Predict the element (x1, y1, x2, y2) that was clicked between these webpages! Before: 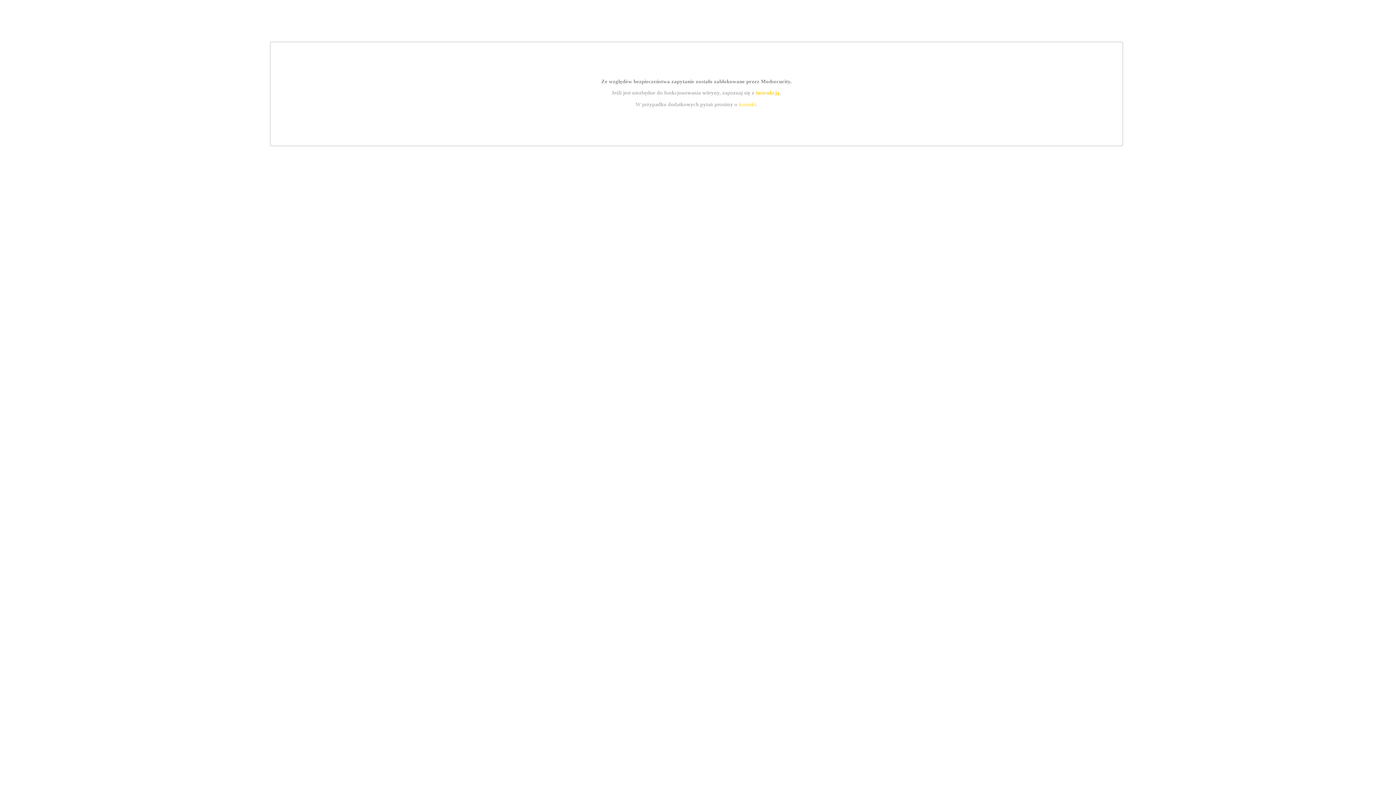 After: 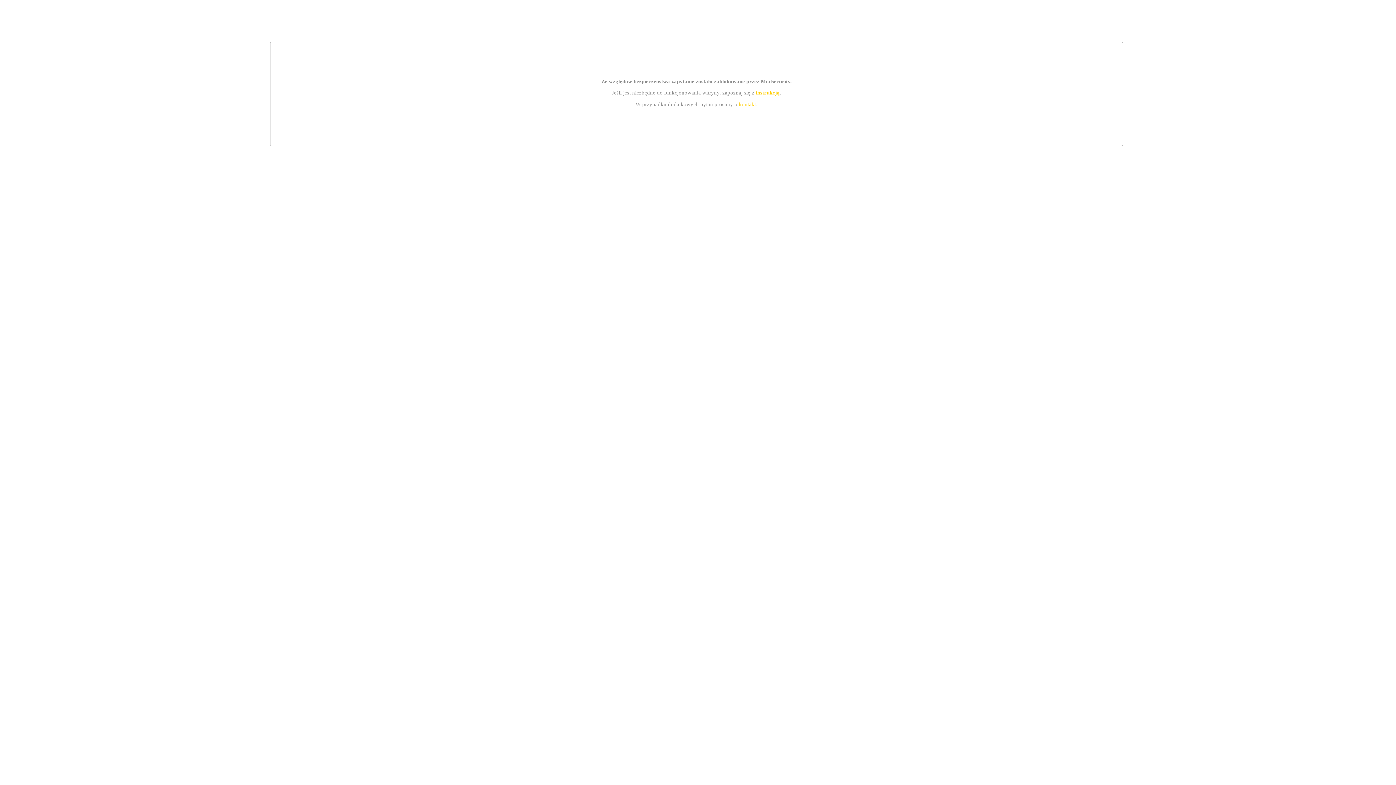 Action: label: instrukcją bbox: (755, 89, 779, 95)